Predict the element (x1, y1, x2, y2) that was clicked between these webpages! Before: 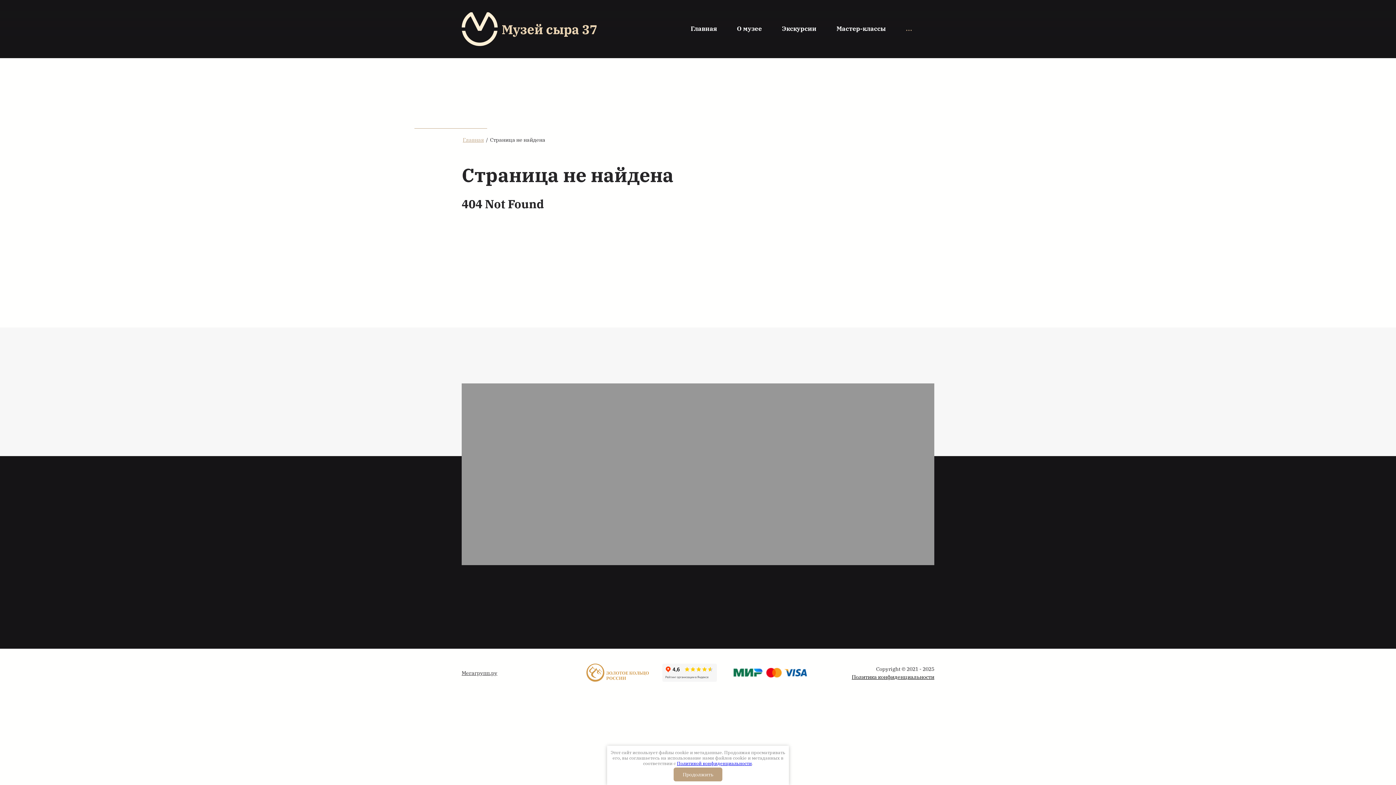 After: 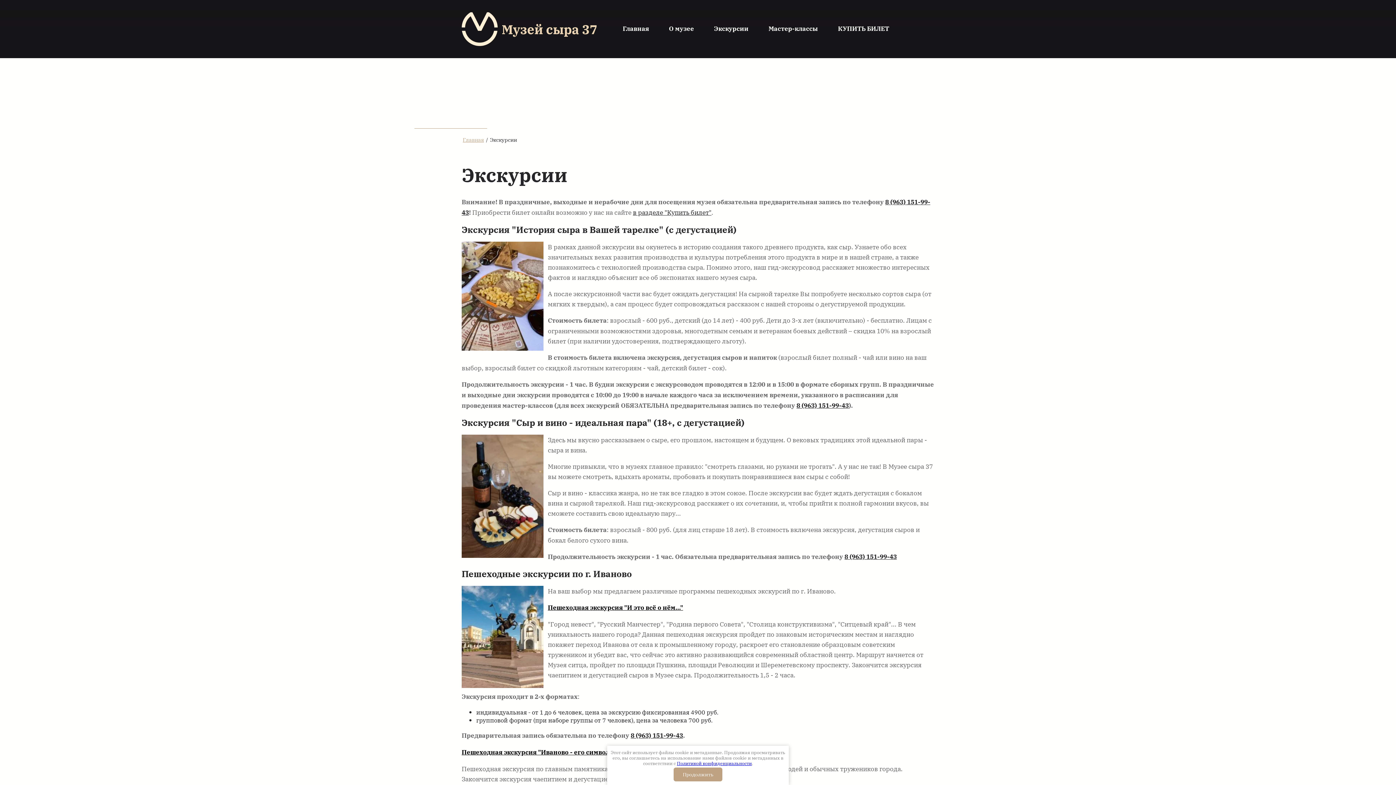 Action: bbox: (778, 17, 820, 39) label: Экскурсии